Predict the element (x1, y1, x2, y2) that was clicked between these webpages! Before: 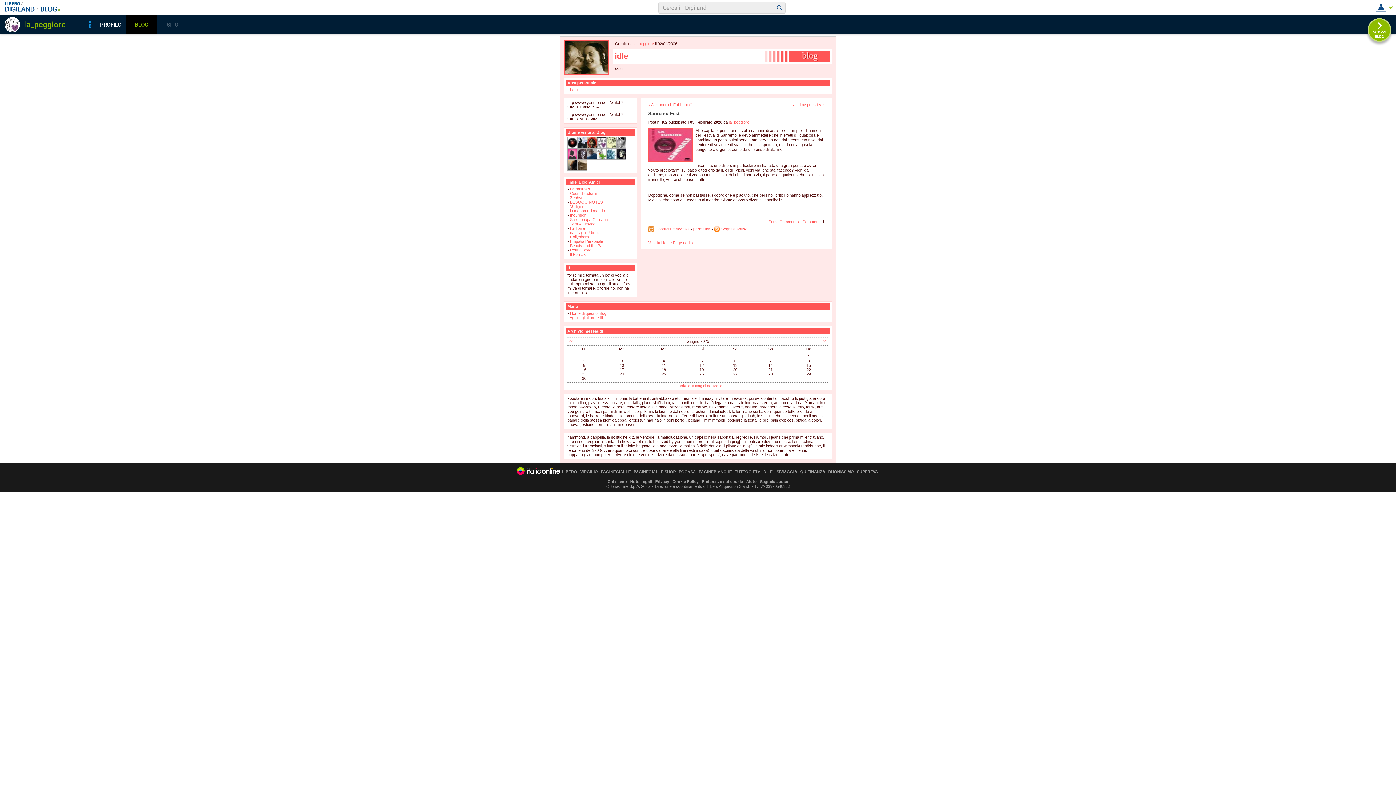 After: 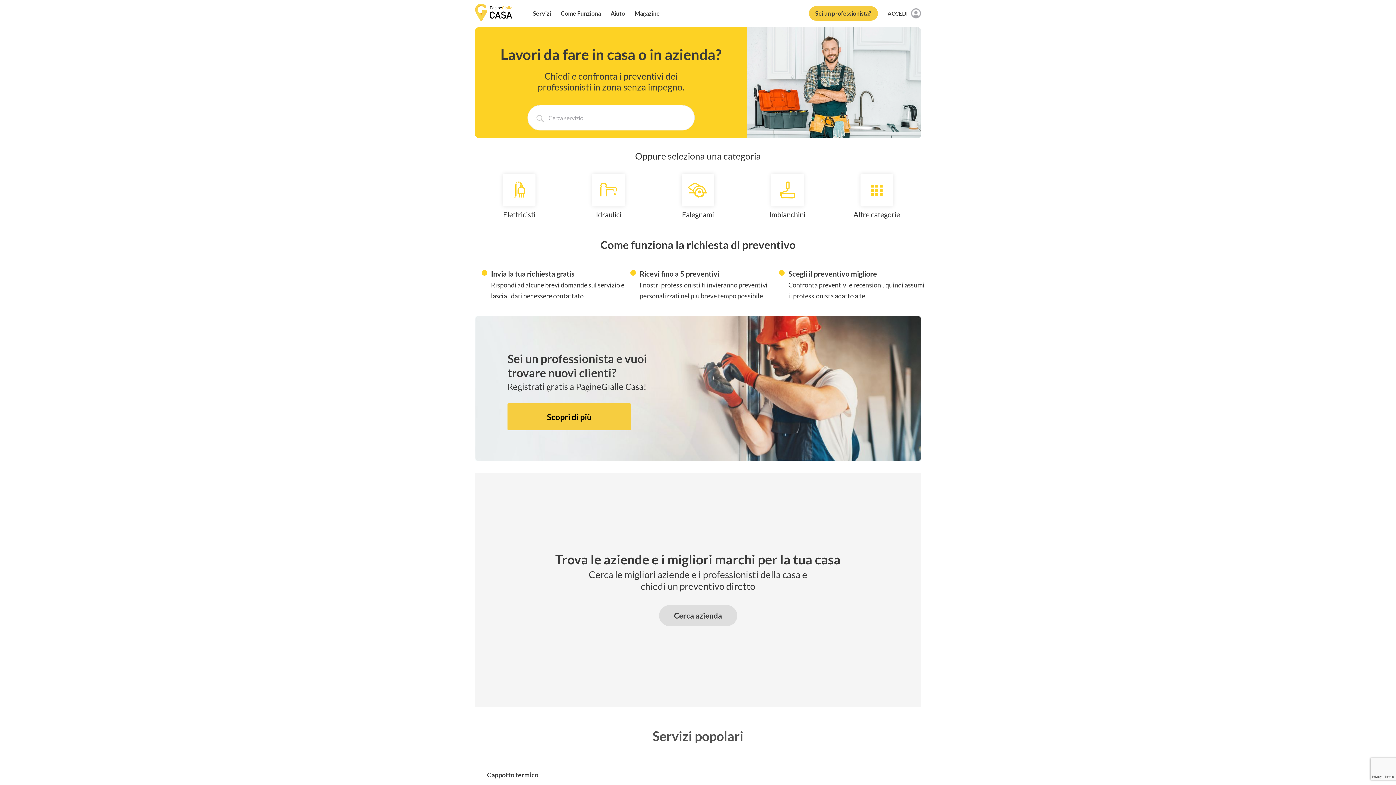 Action: bbox: (678, 470, 696, 474) label: PGCASA